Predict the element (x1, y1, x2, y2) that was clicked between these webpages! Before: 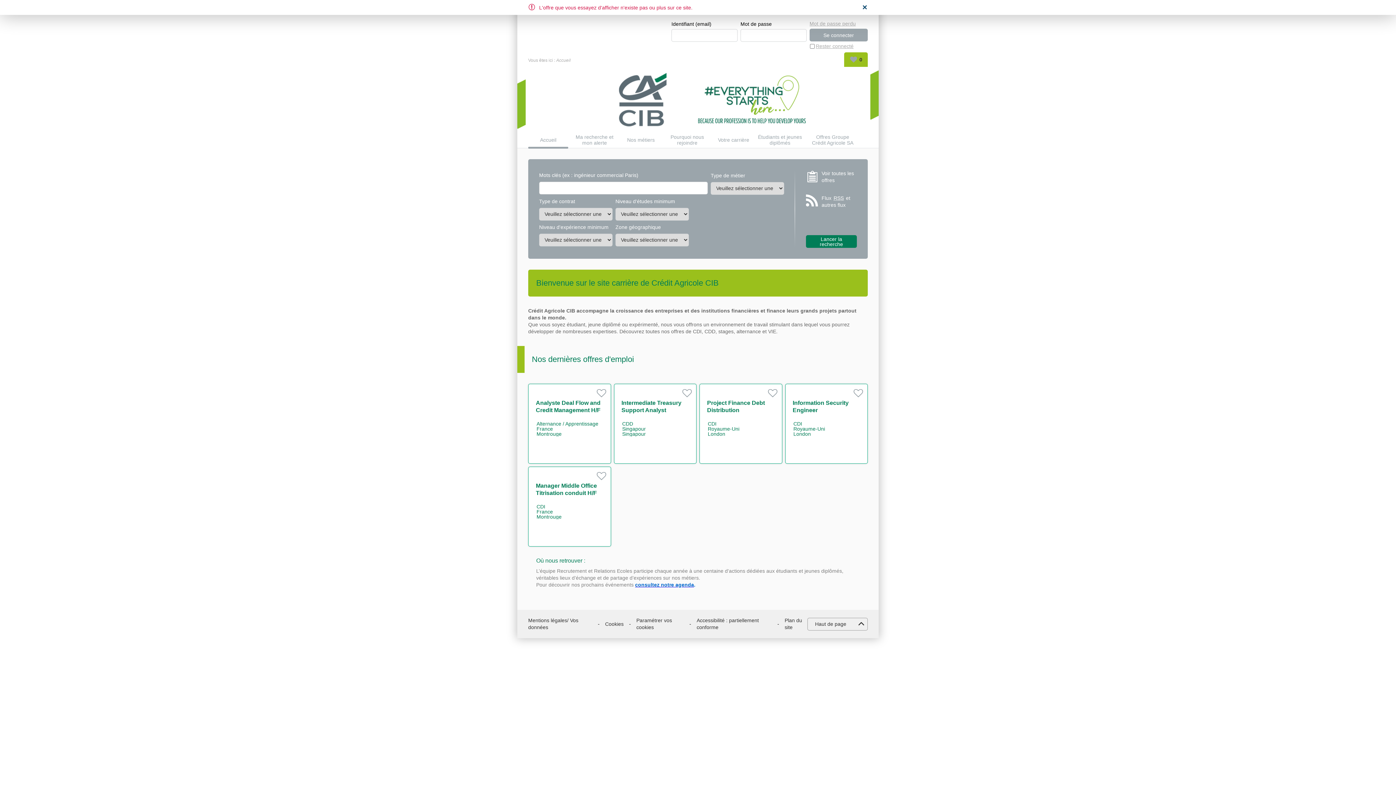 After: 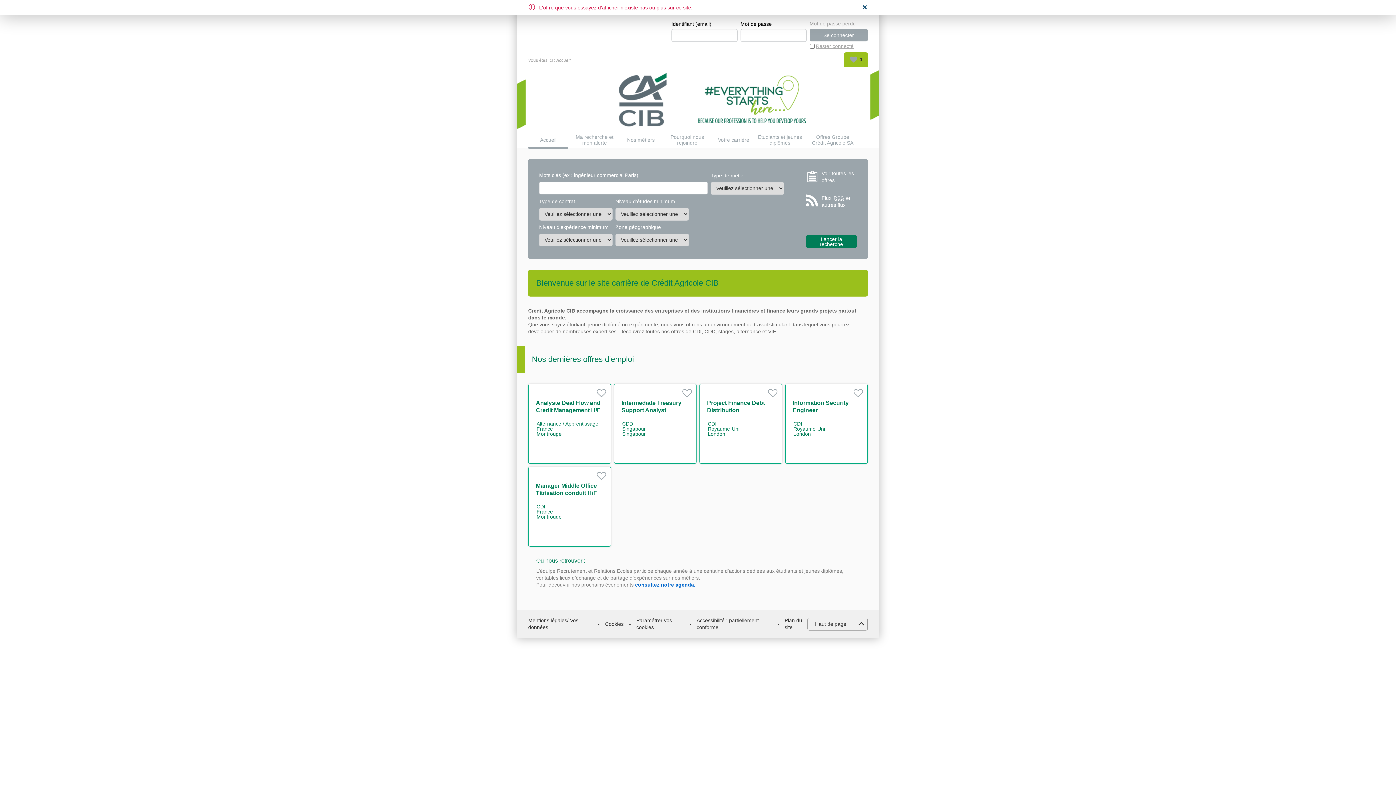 Action: label: Étudiants et jeunes diplômés bbox: (756, 134, 803, 145)